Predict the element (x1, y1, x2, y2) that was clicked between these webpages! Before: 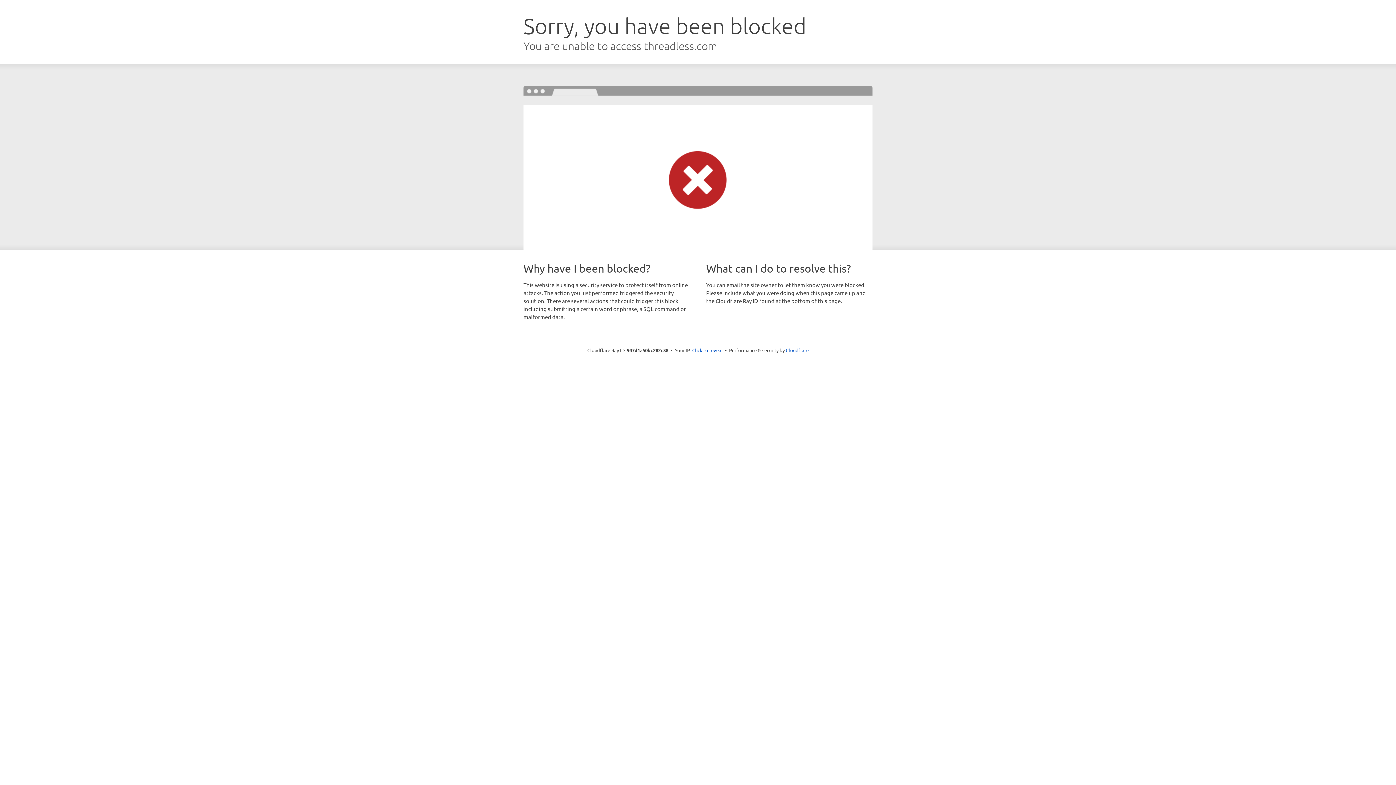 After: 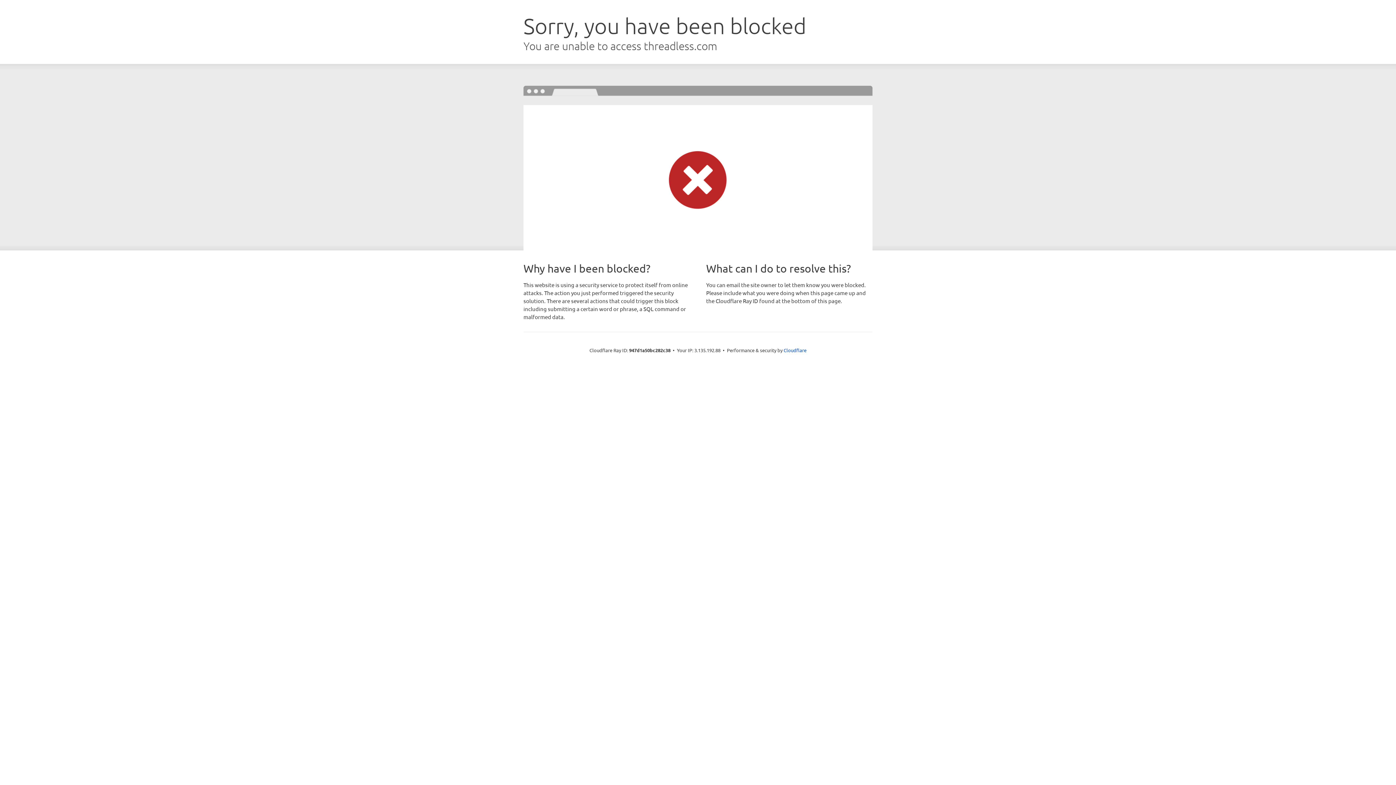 Action: label: Click to reveal bbox: (692, 346, 722, 353)